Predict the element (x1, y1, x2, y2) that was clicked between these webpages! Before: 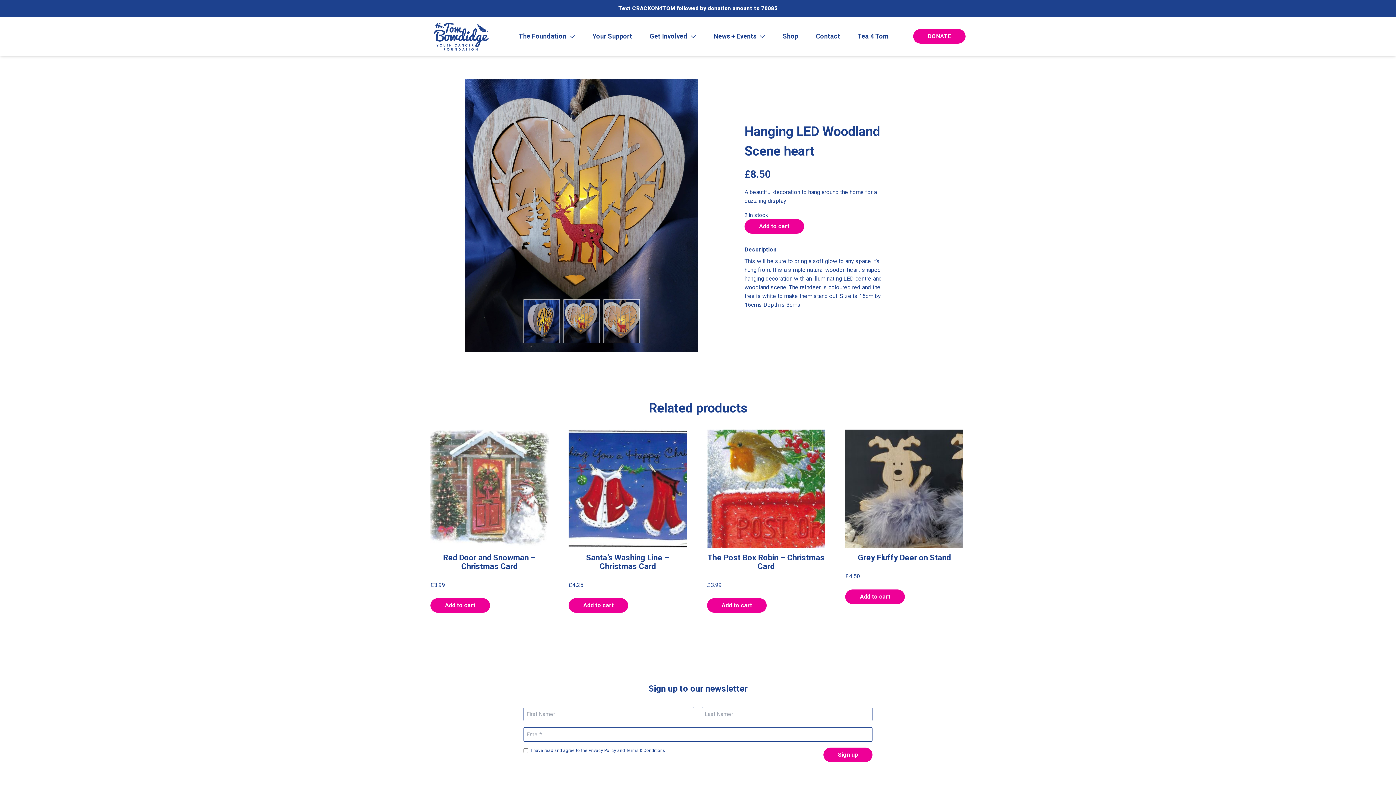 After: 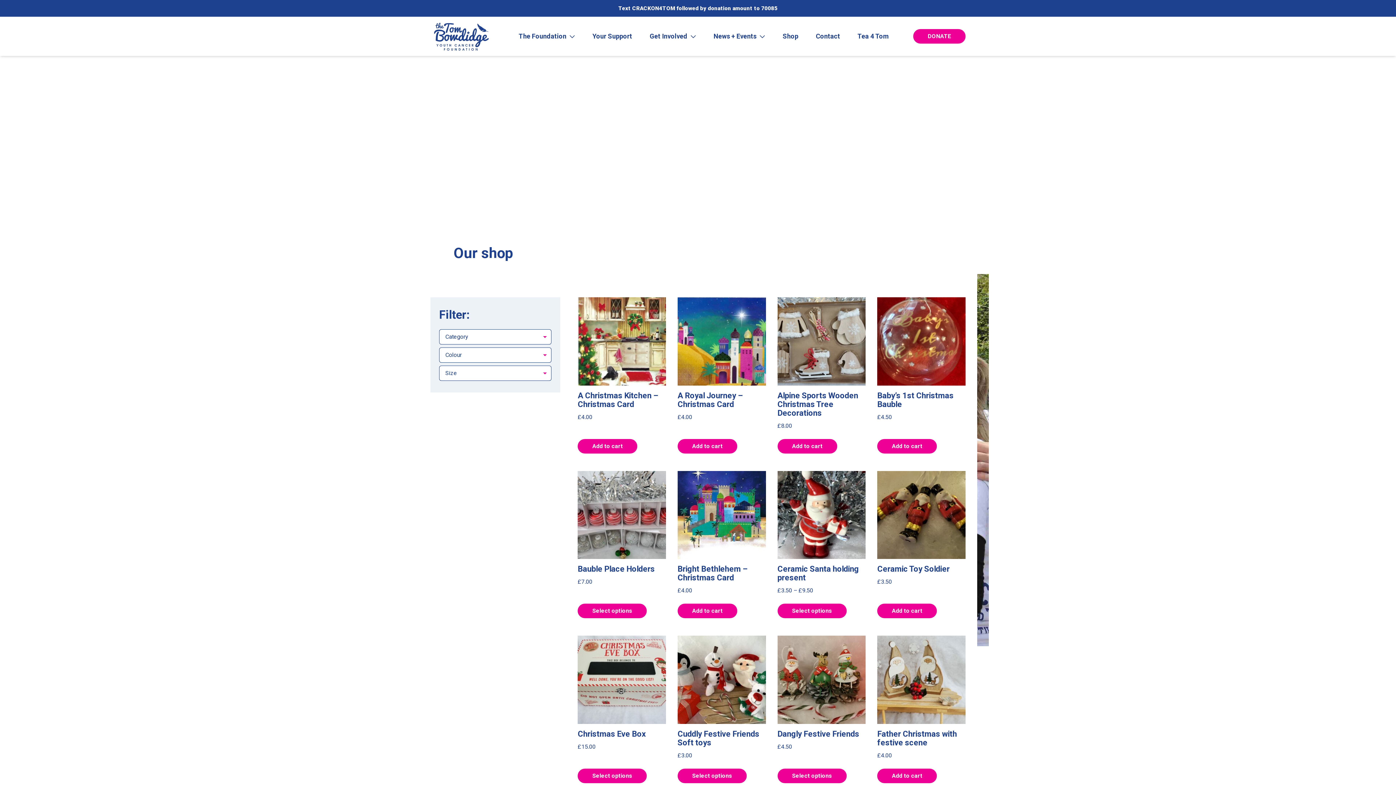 Action: bbox: (782, 32, 798, 40) label: Shop